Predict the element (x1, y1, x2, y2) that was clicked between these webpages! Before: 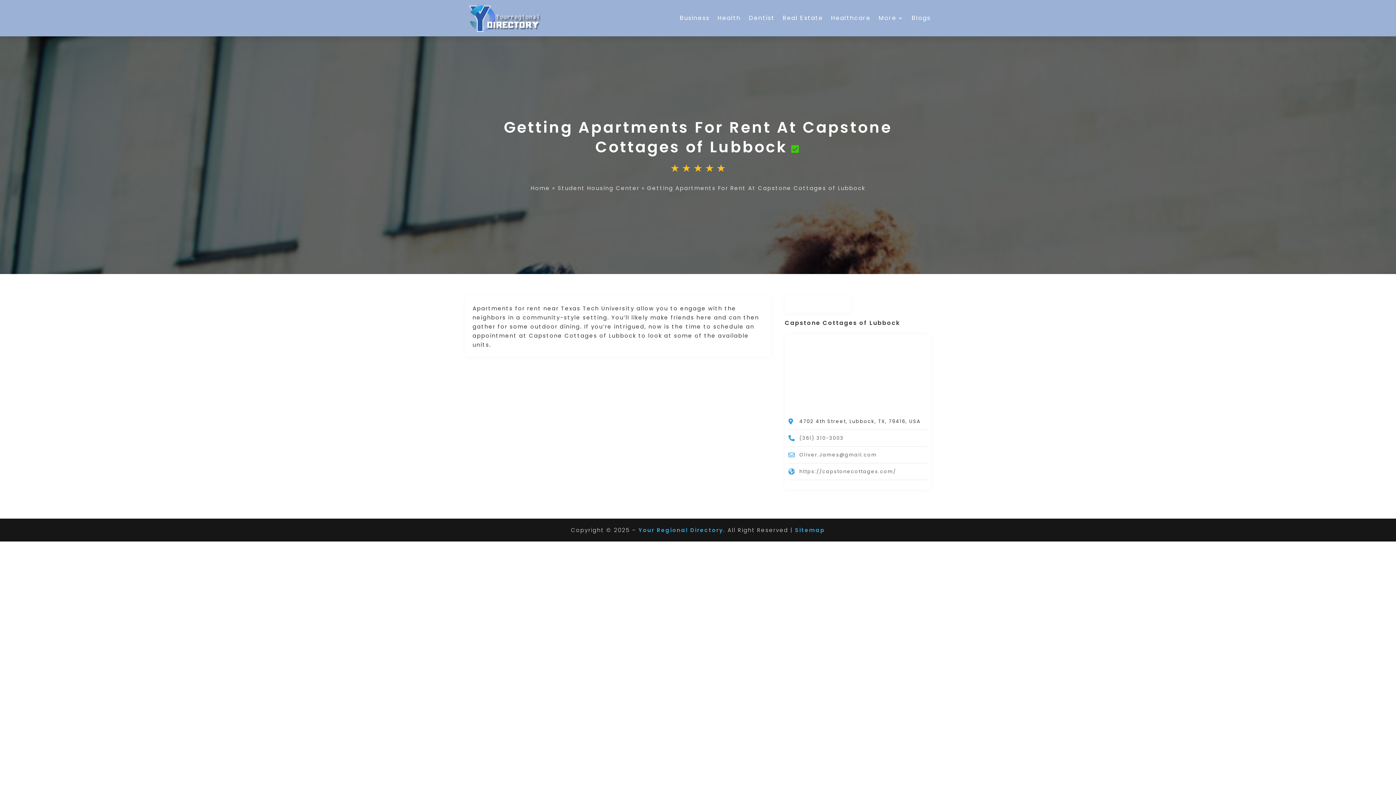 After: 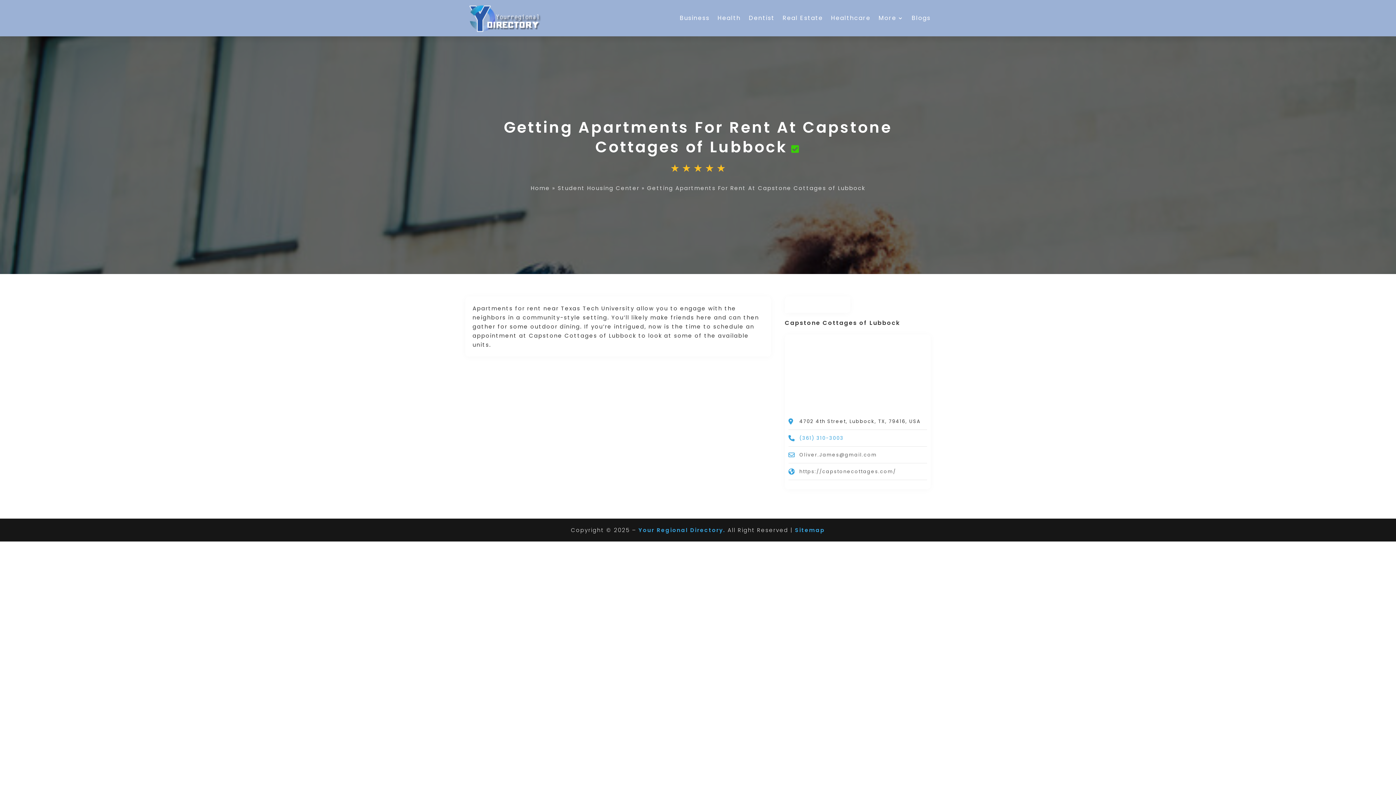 Action: label: (361) 310-3003 bbox: (799, 434, 843, 441)